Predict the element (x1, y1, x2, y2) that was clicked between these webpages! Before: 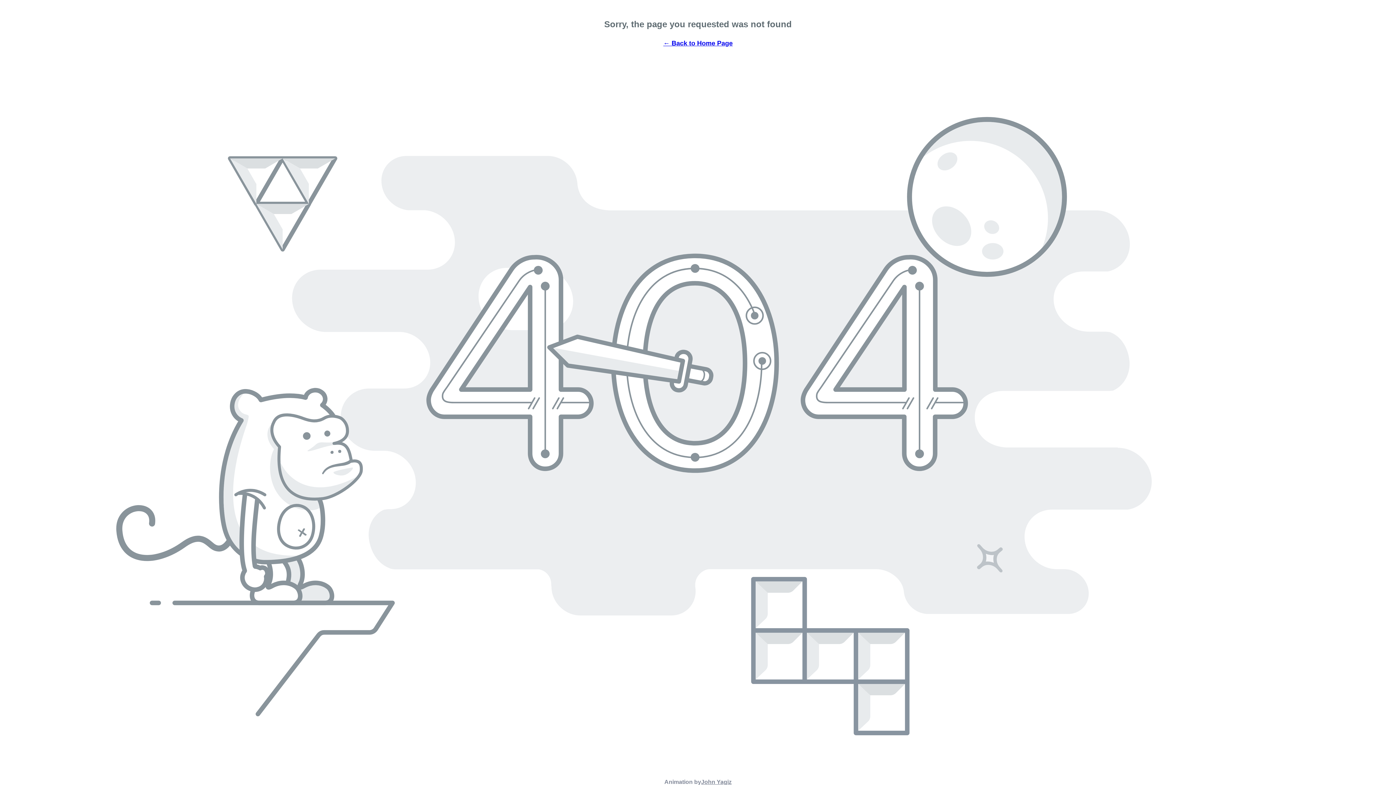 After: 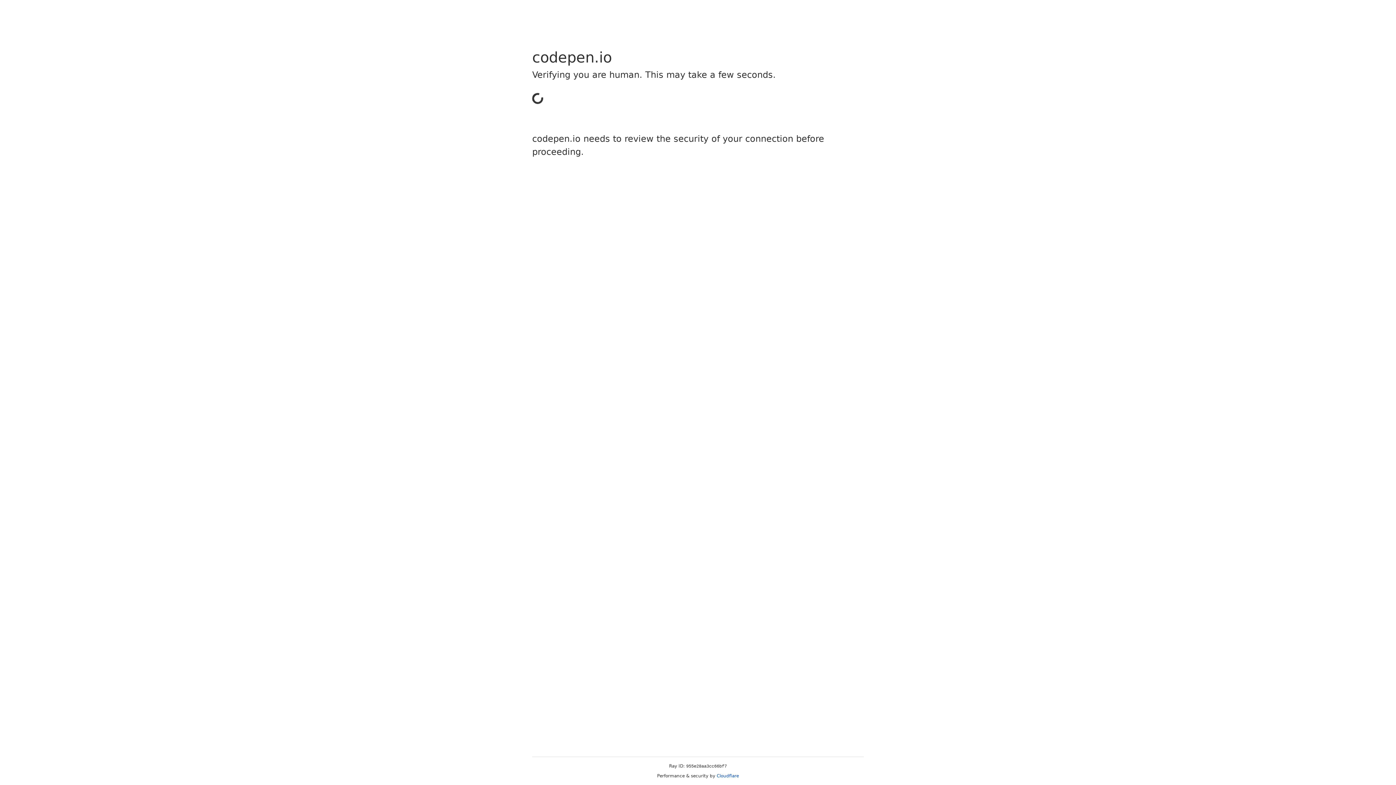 Action: label: John Yagiz bbox: (701, 779, 731, 785)